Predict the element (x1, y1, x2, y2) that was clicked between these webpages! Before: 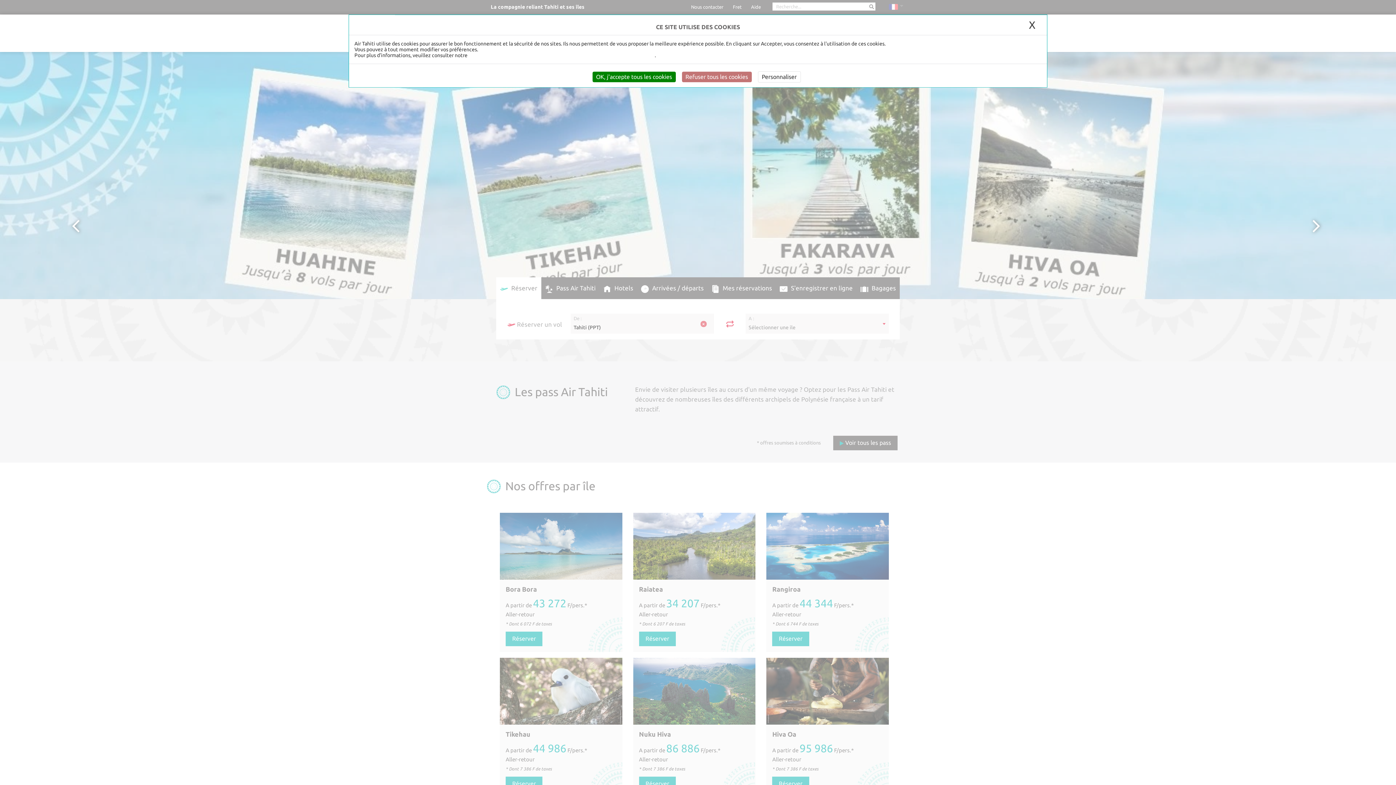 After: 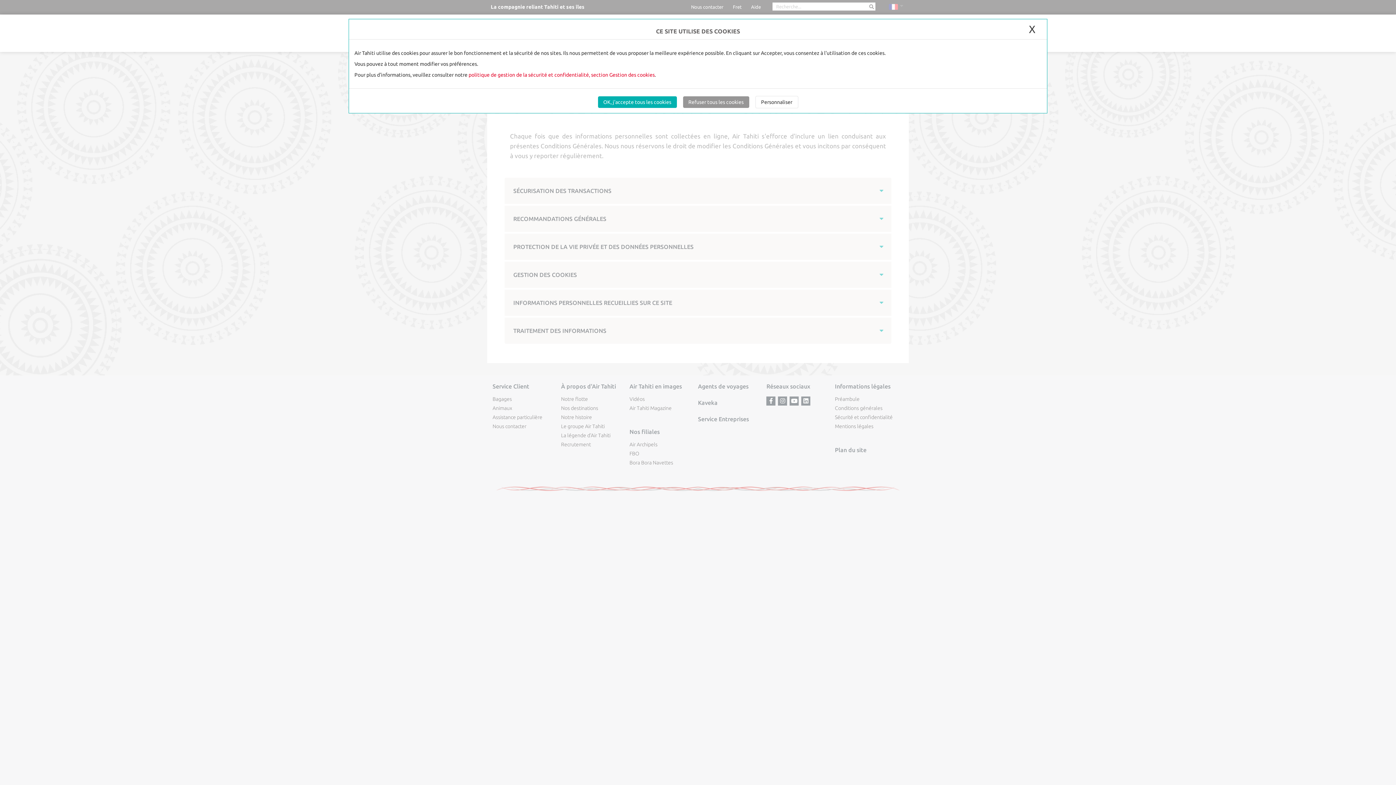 Action: bbox: (468, 52, 654, 58) label: politique de gestion de la sécurité et confidentialité, section Gestion des cookies